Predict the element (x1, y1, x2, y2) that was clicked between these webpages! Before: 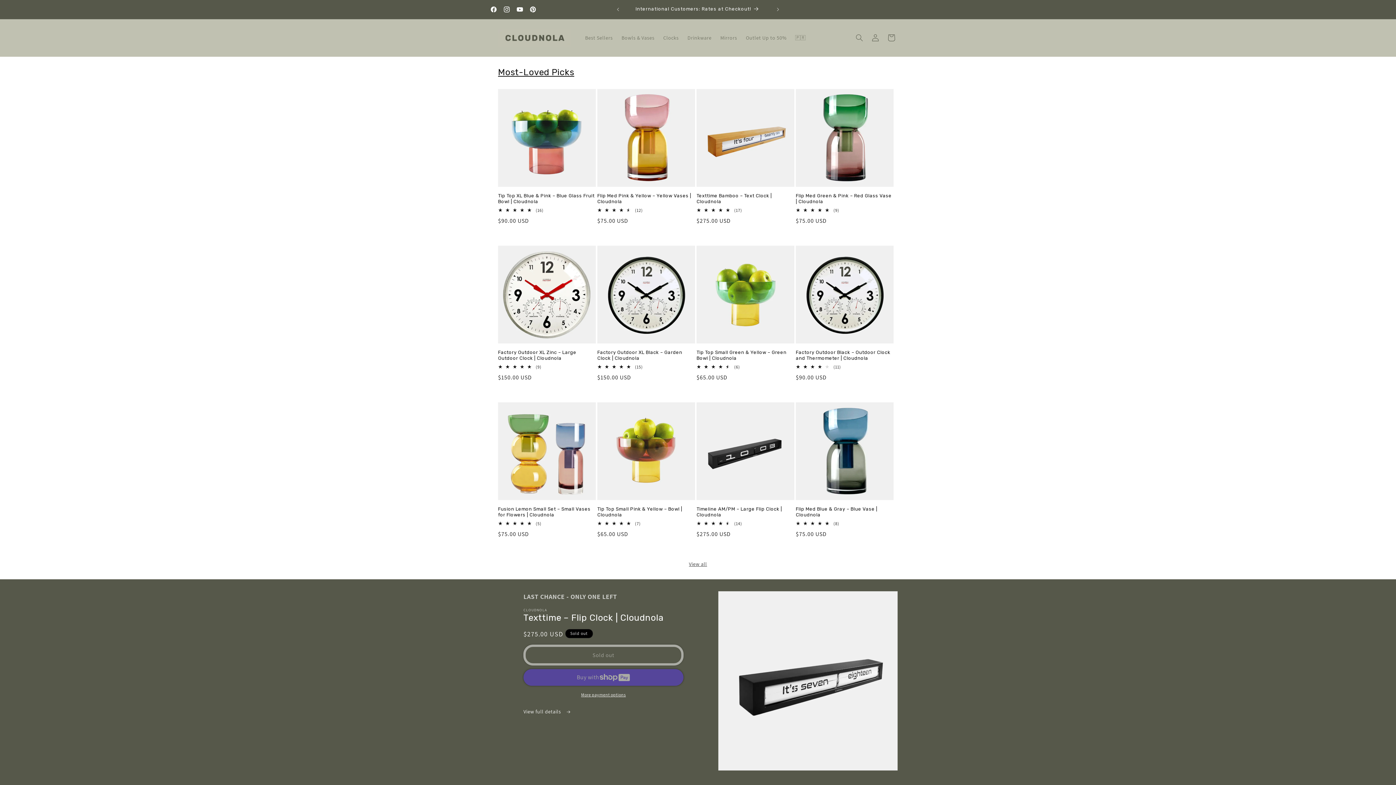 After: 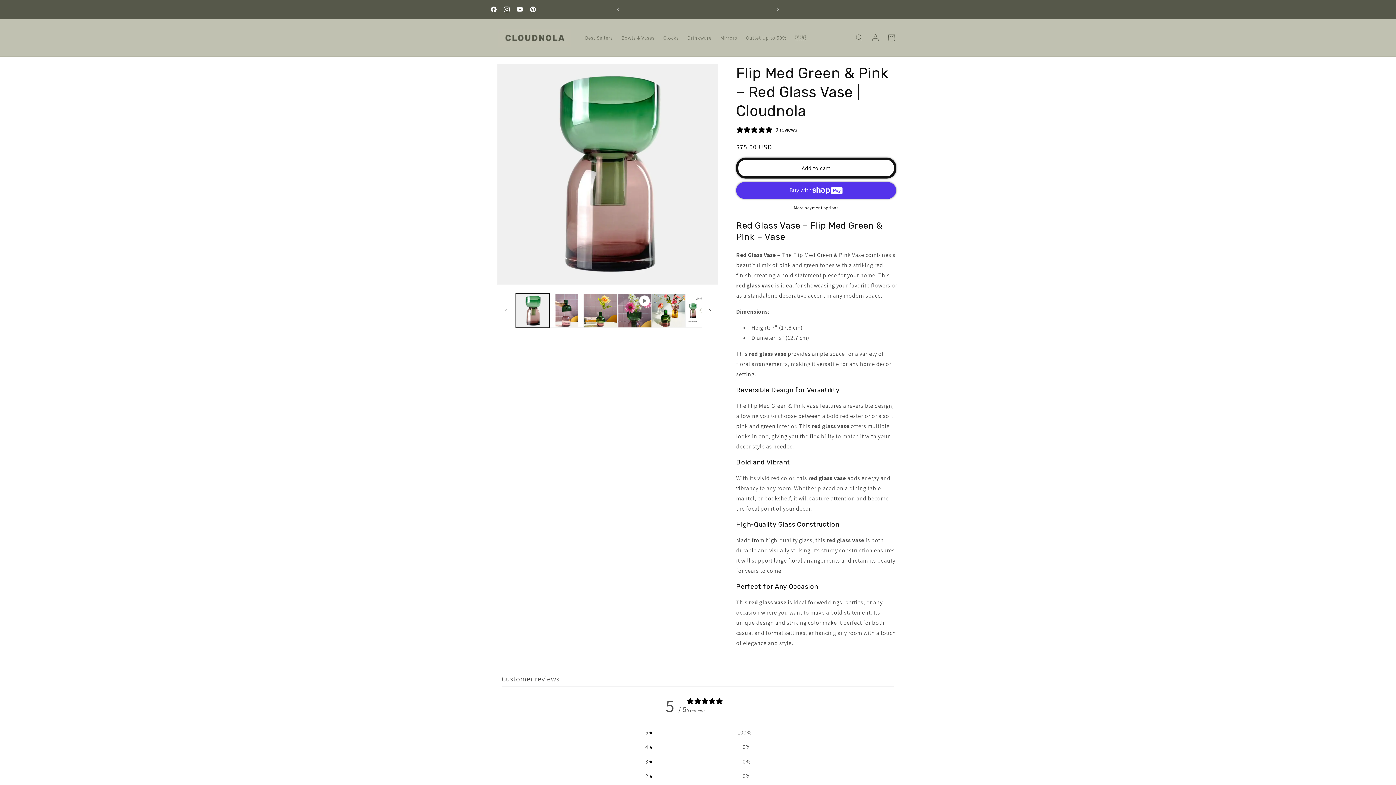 Action: label: Flip Med Green & Pink – Red Glass Vase | Cloudnola bbox: (796, 193, 893, 204)